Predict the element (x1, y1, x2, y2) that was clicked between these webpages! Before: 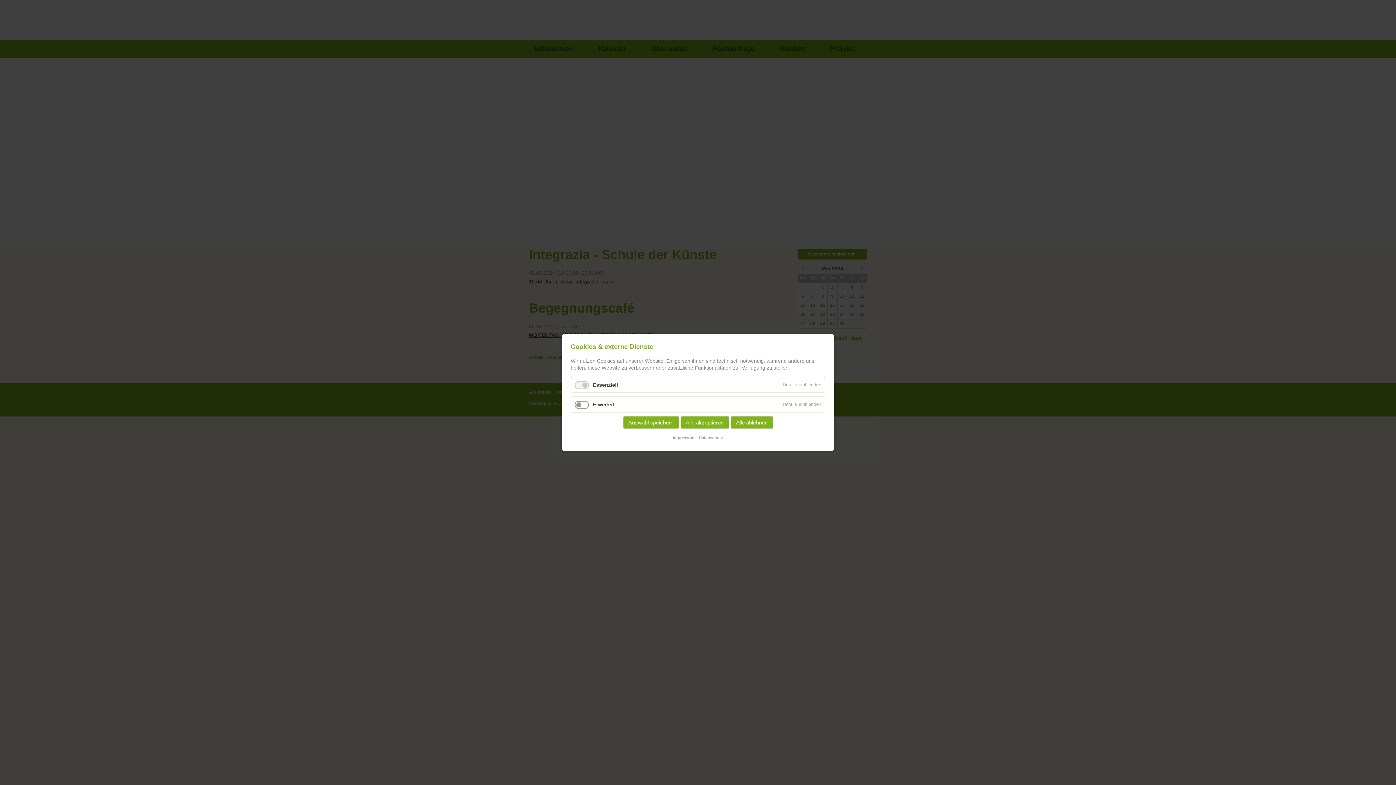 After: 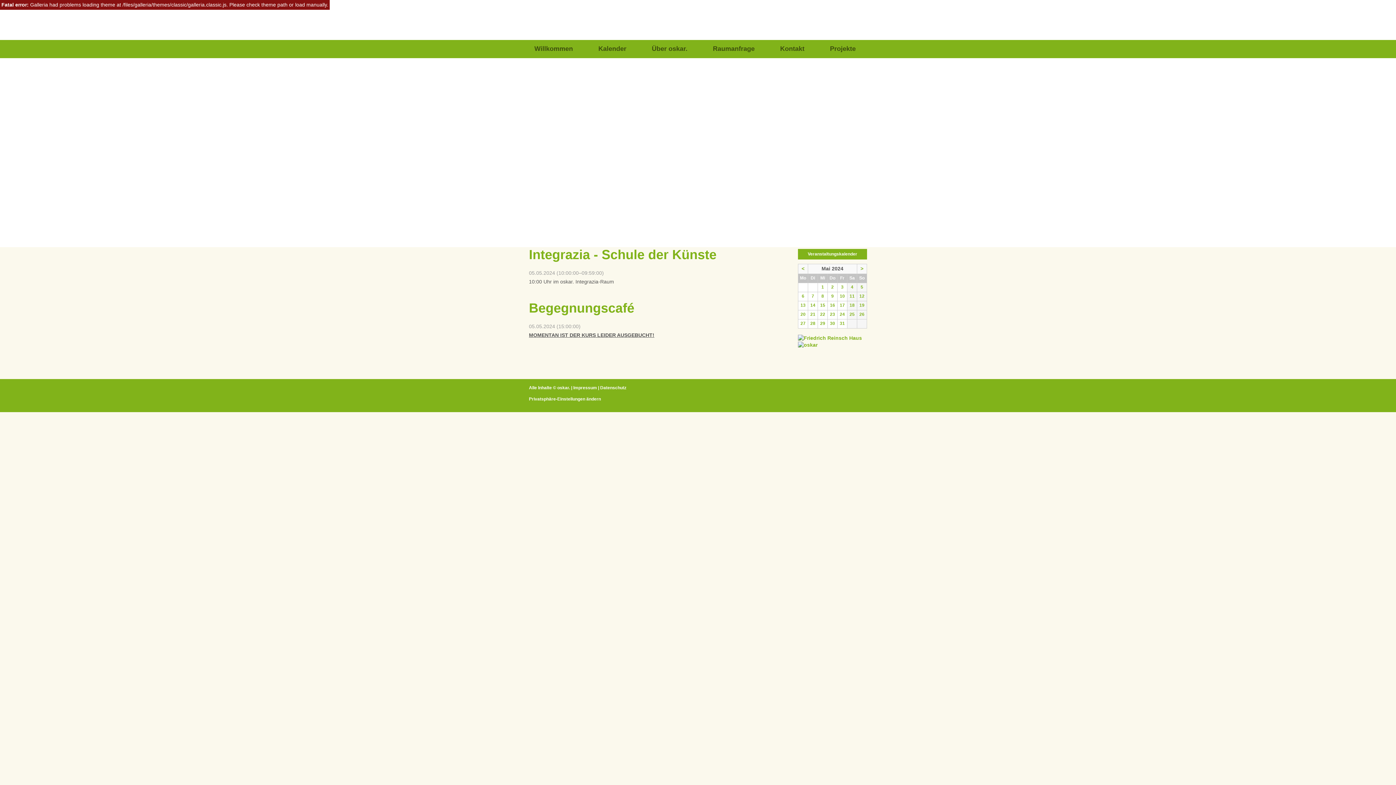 Action: bbox: (680, 416, 729, 429) label: Alle akzeptieren